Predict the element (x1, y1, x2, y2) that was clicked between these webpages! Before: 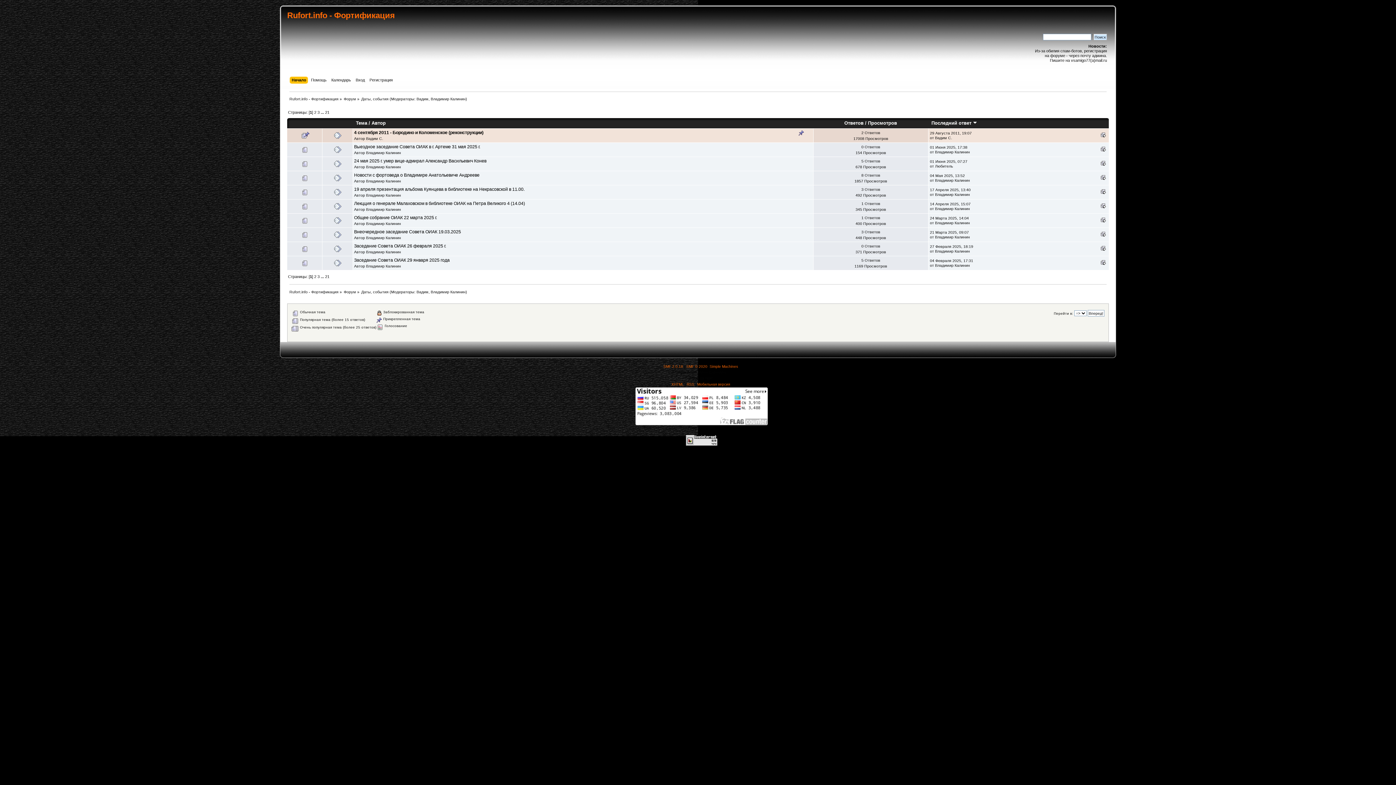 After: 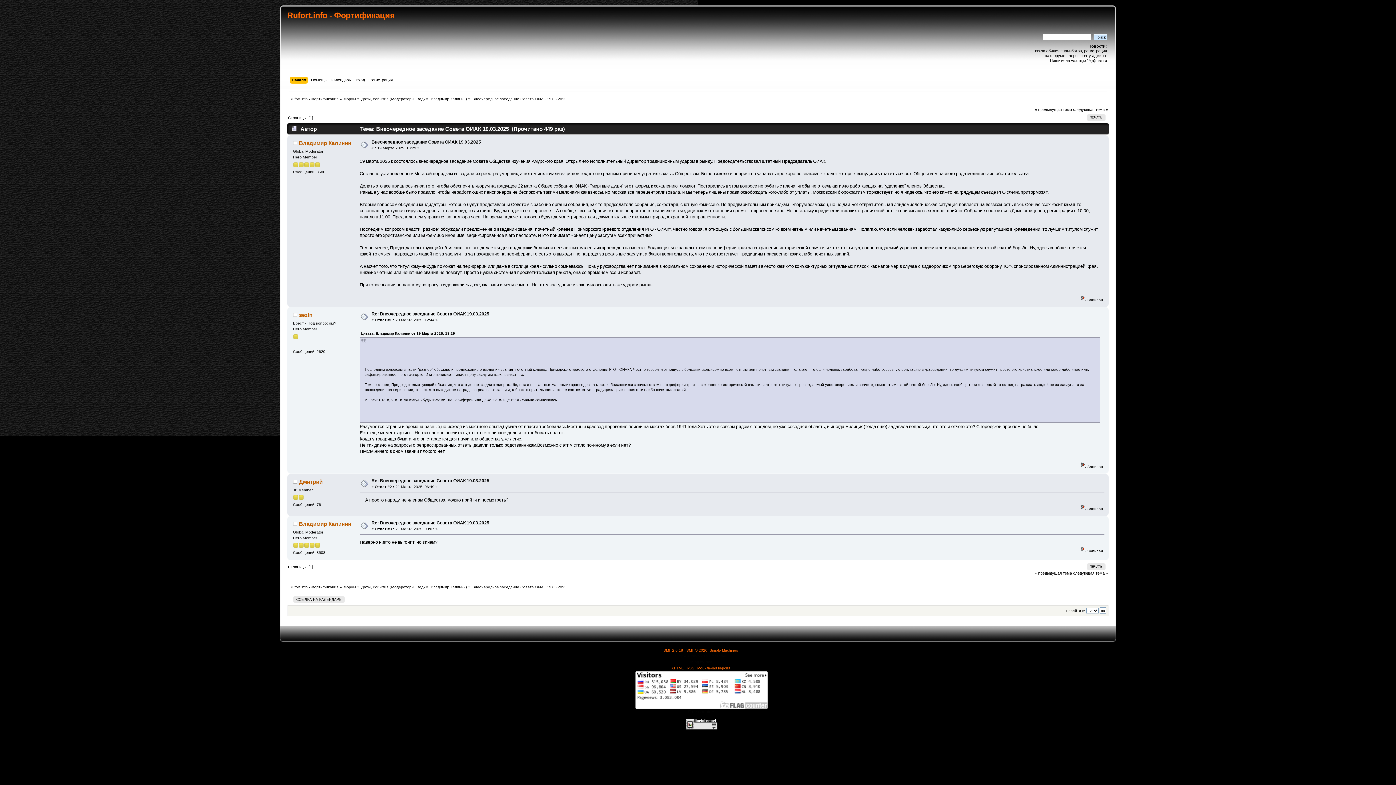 Action: label: Внеочередное заседание Совета ОИАК 19.03.2025 bbox: (354, 229, 461, 234)